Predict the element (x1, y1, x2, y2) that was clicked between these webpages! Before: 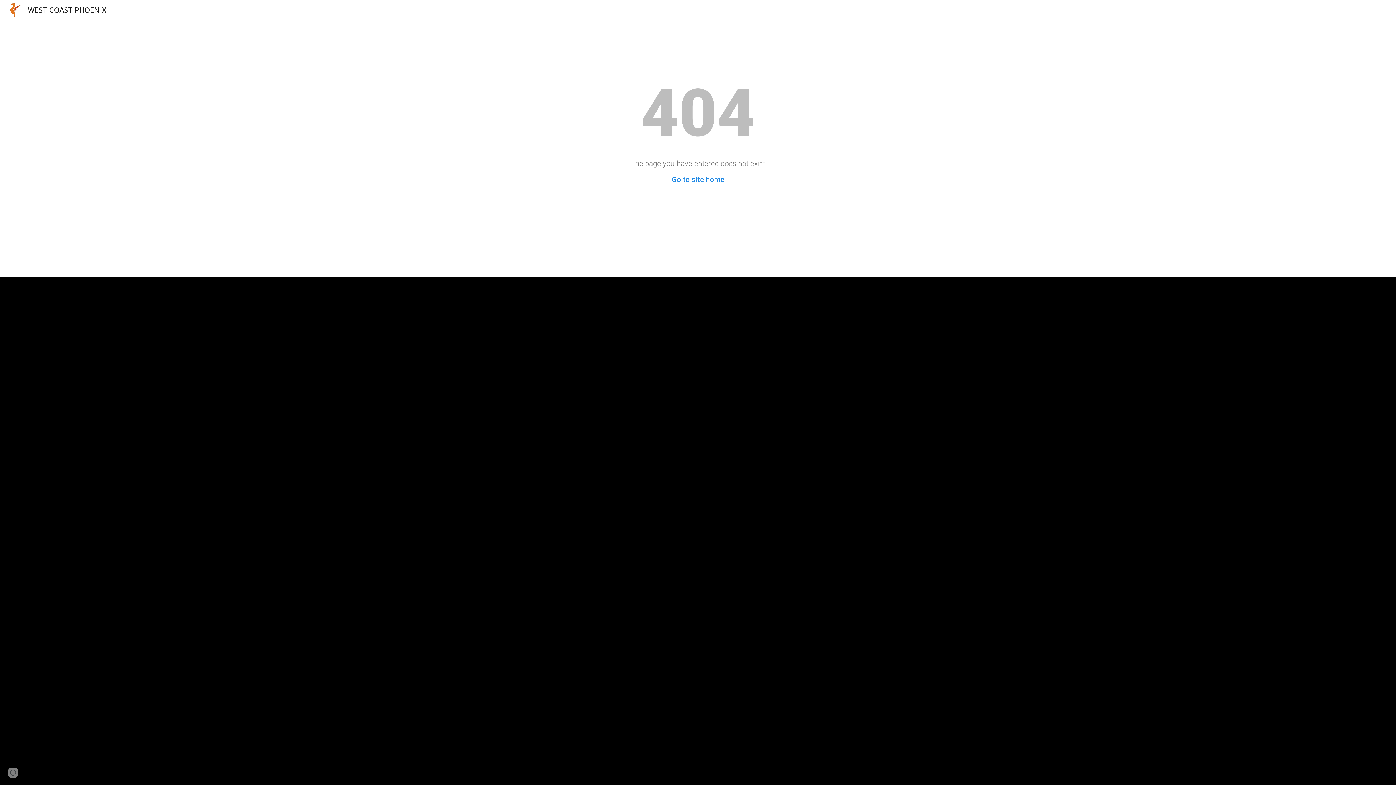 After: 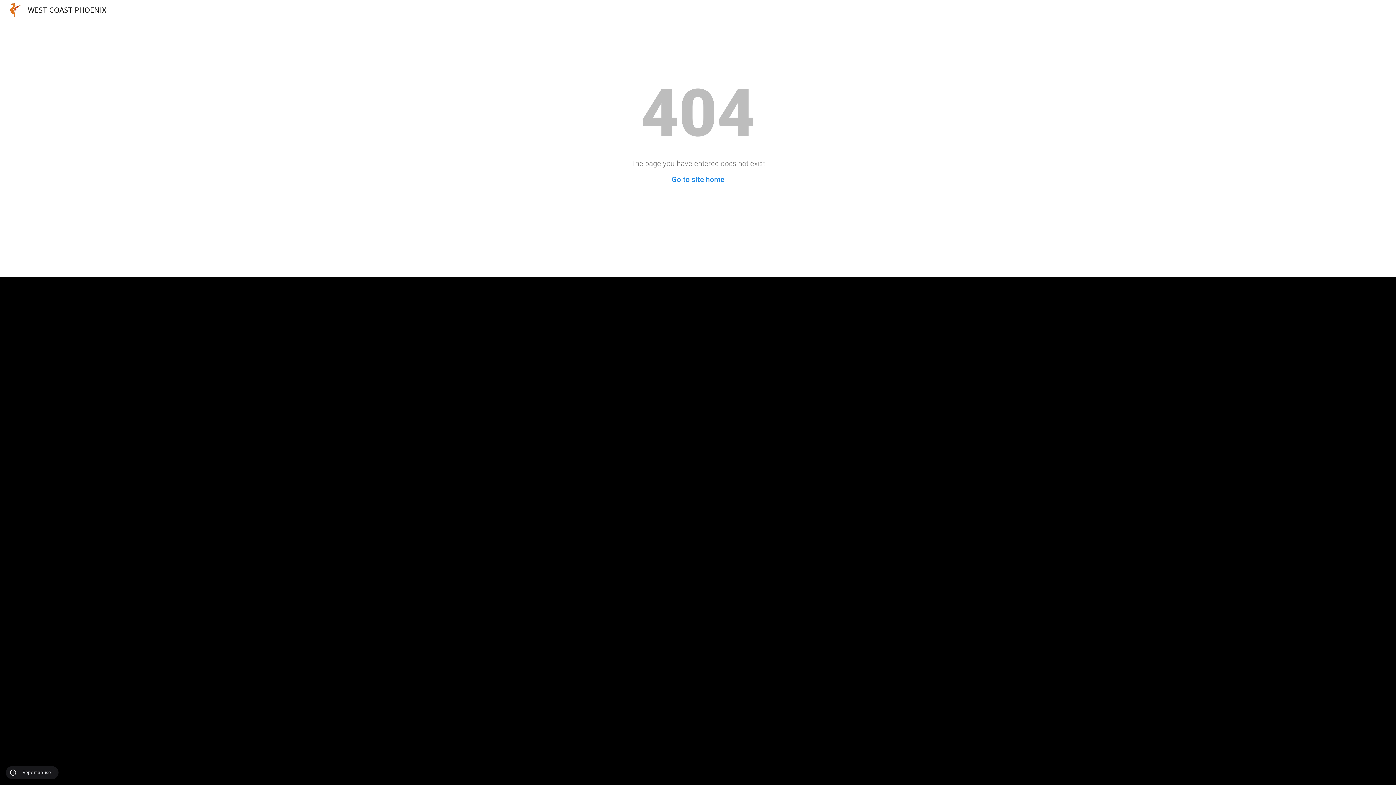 Action: label: Site actions bbox: (8, 768, 18, 778)